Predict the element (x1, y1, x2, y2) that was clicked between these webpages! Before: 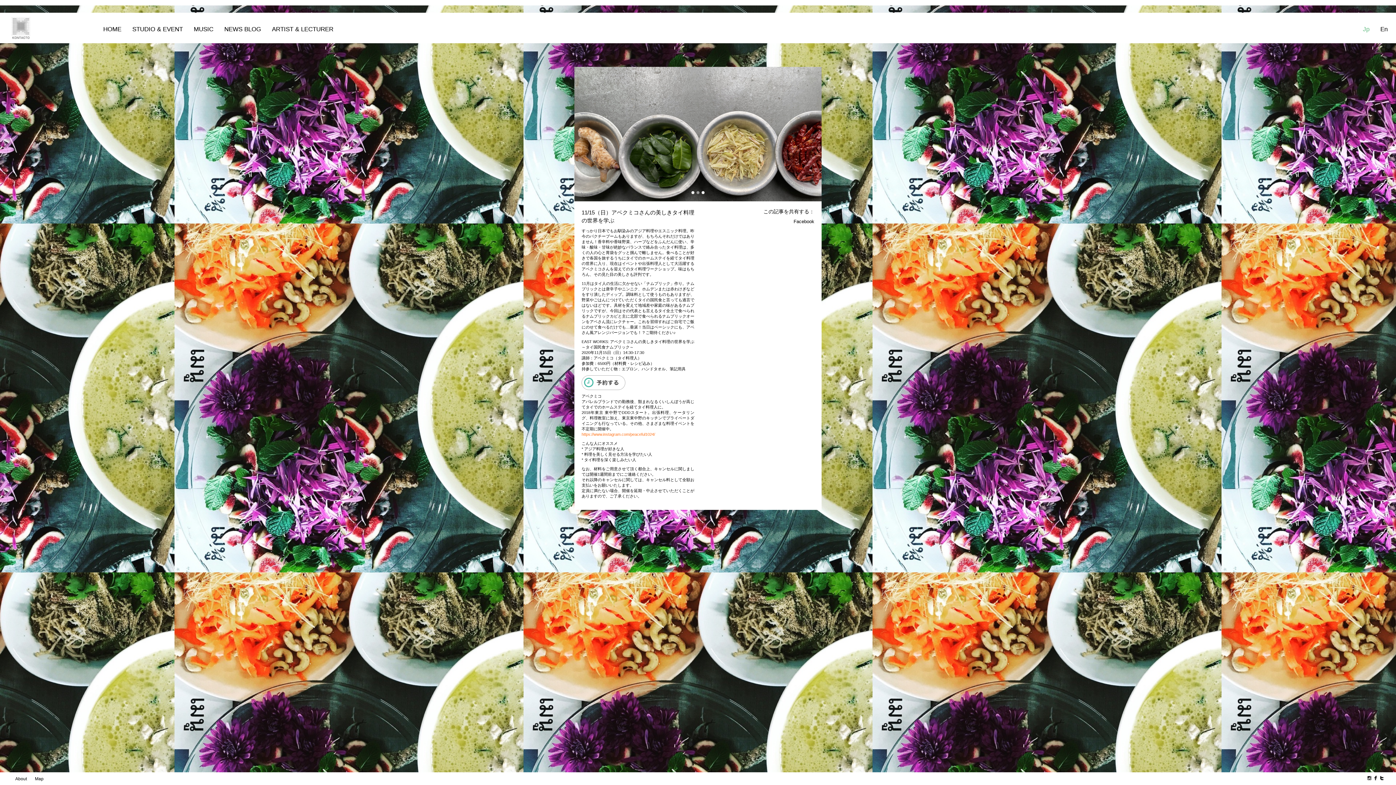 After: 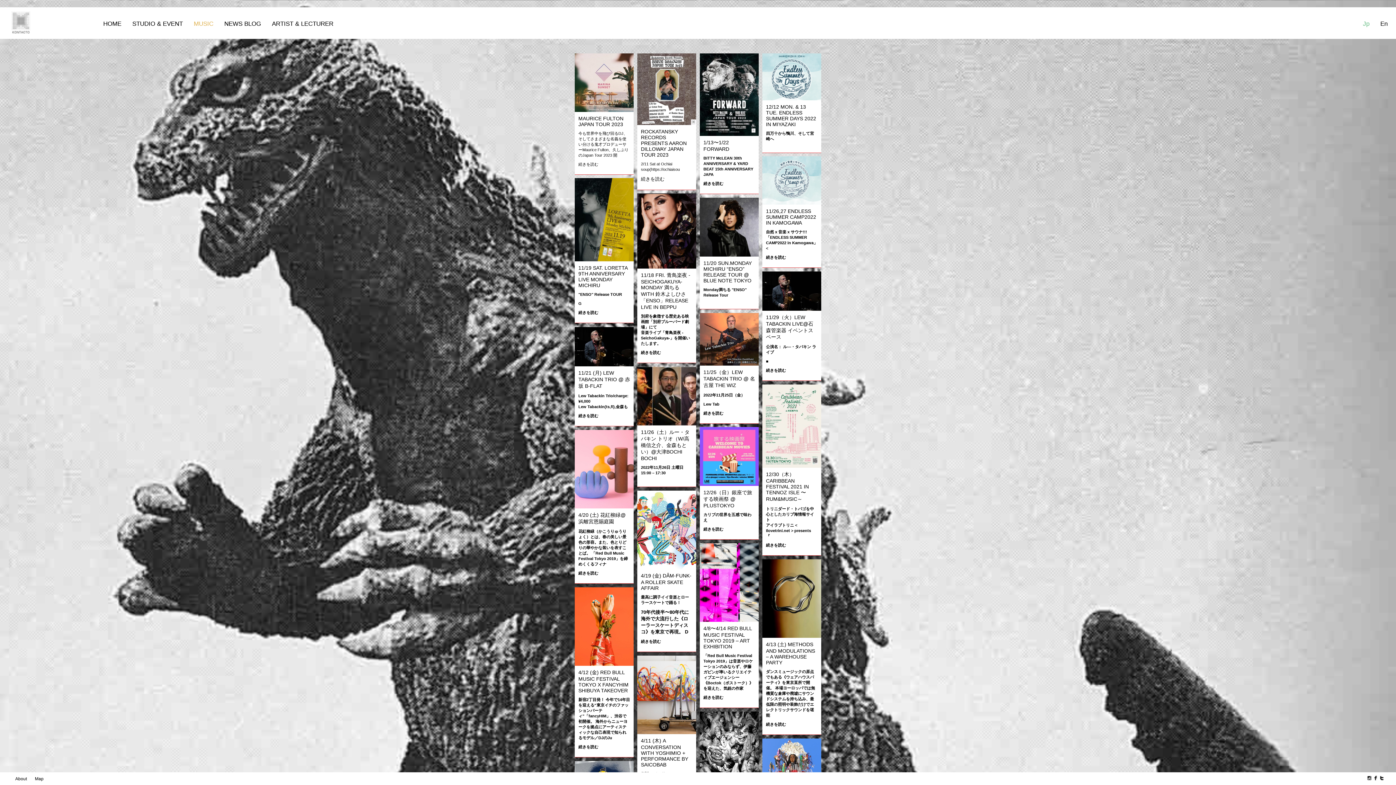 Action: label: MUSIC bbox: (193, 25, 213, 32)